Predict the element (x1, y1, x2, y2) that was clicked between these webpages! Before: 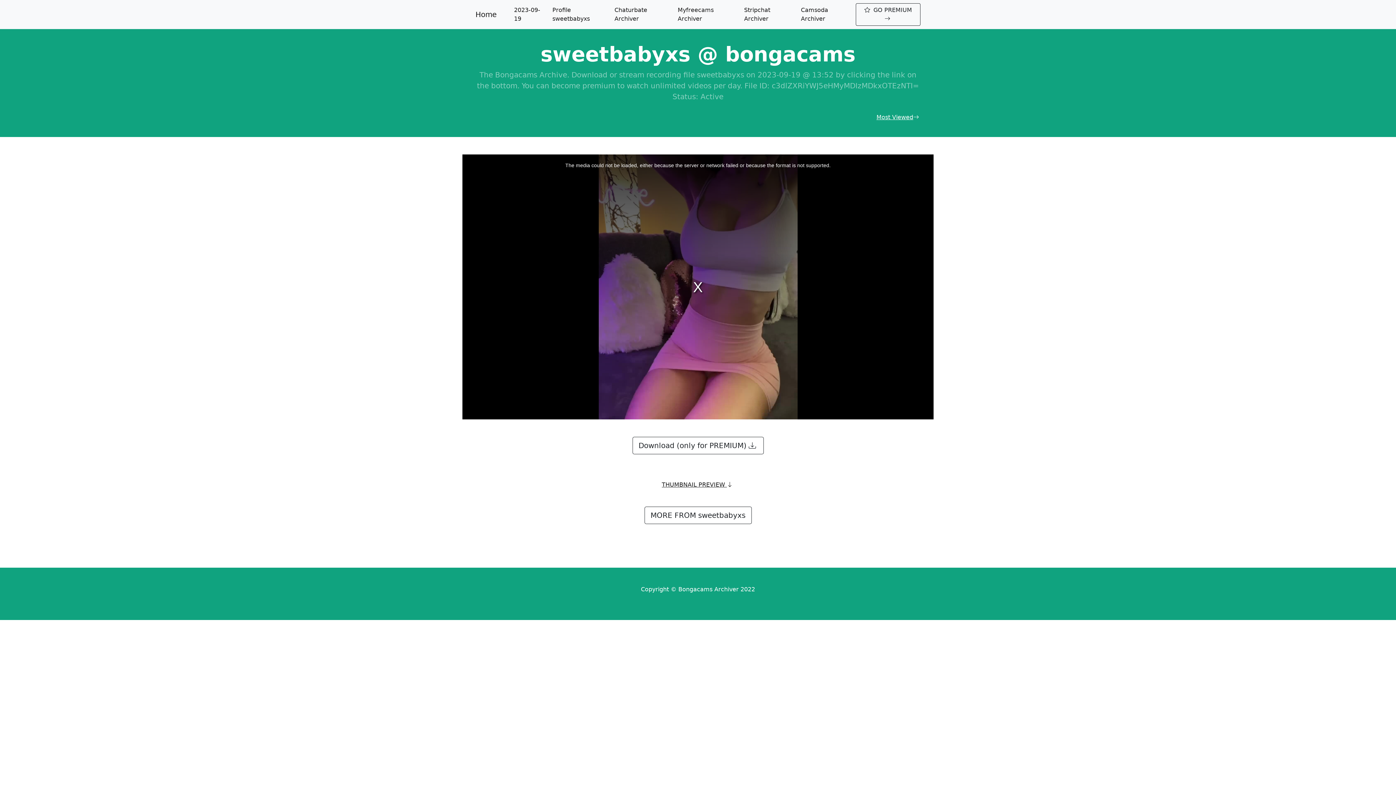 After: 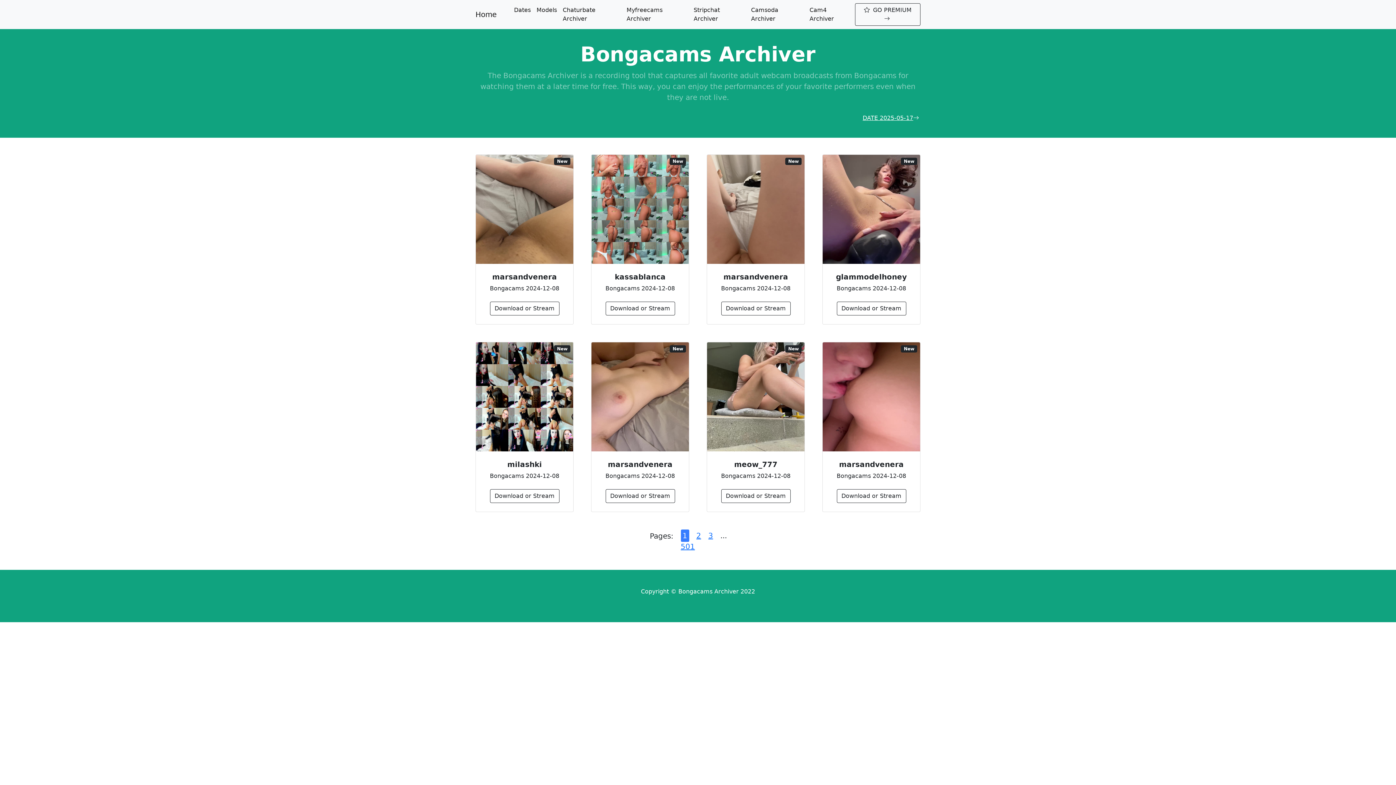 Action: label: Home bbox: (475, 7, 496, 21)